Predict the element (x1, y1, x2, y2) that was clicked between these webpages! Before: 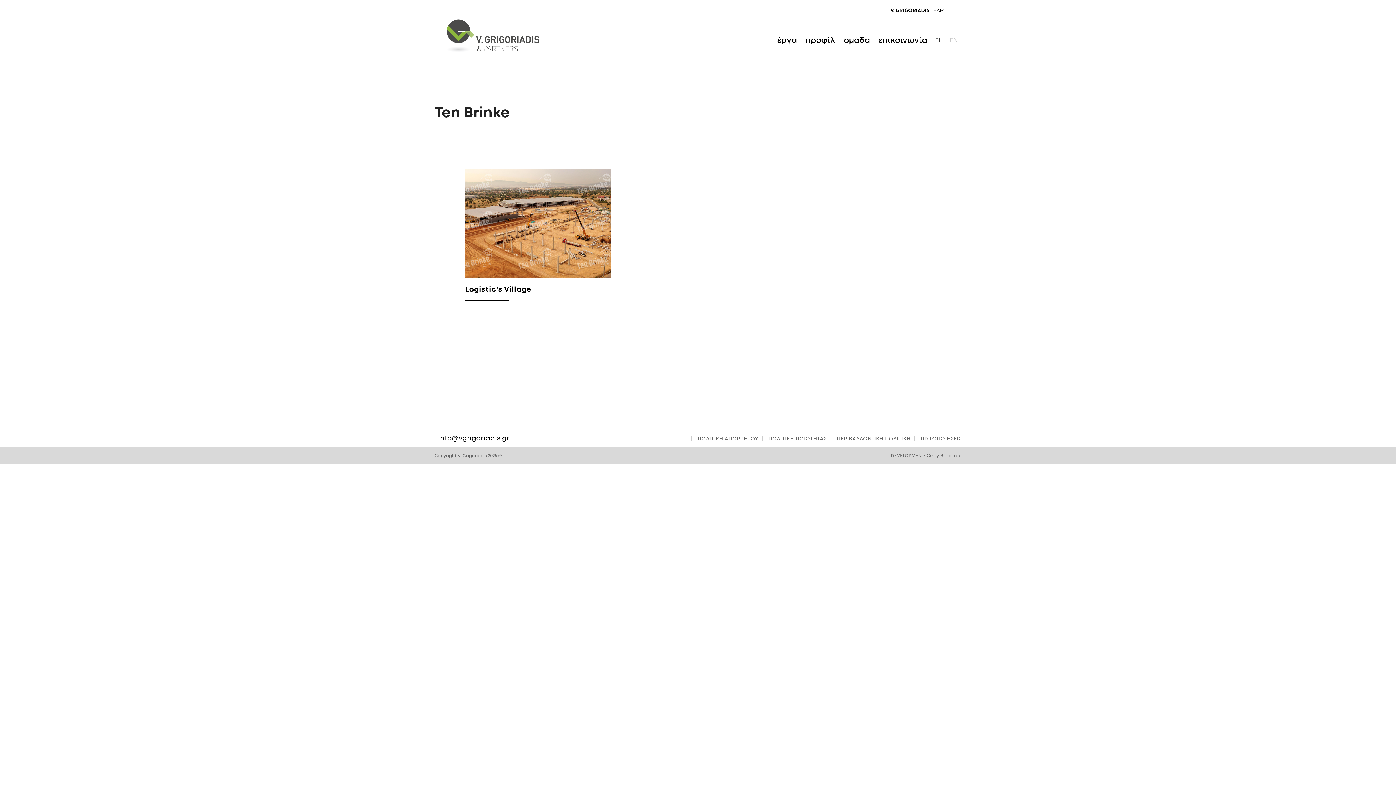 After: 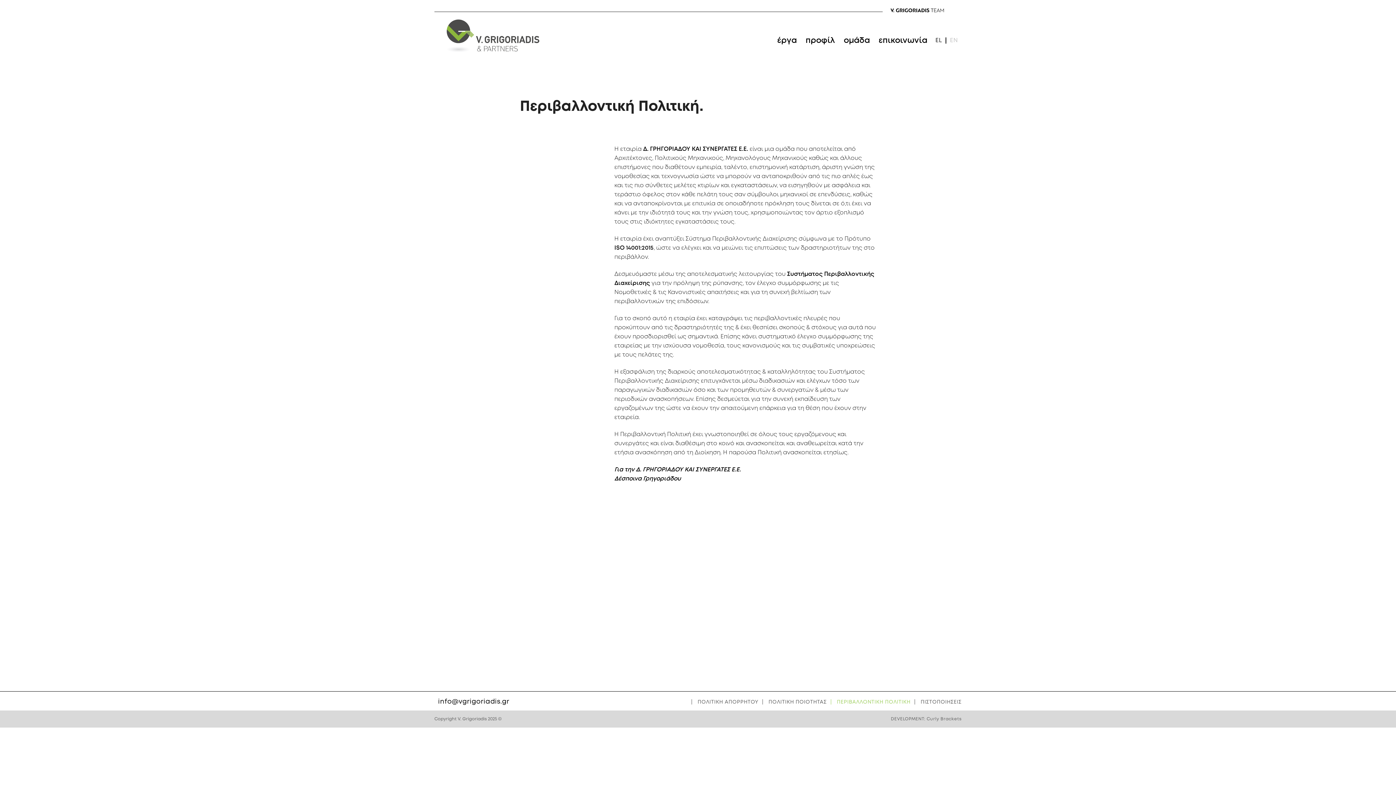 Action: bbox: (830, 437, 910, 445) label: |   ΠΕΡΙΒΑΛΛΟΝΤΙΚΗ ΠΟΛΙΤΙΚΗ